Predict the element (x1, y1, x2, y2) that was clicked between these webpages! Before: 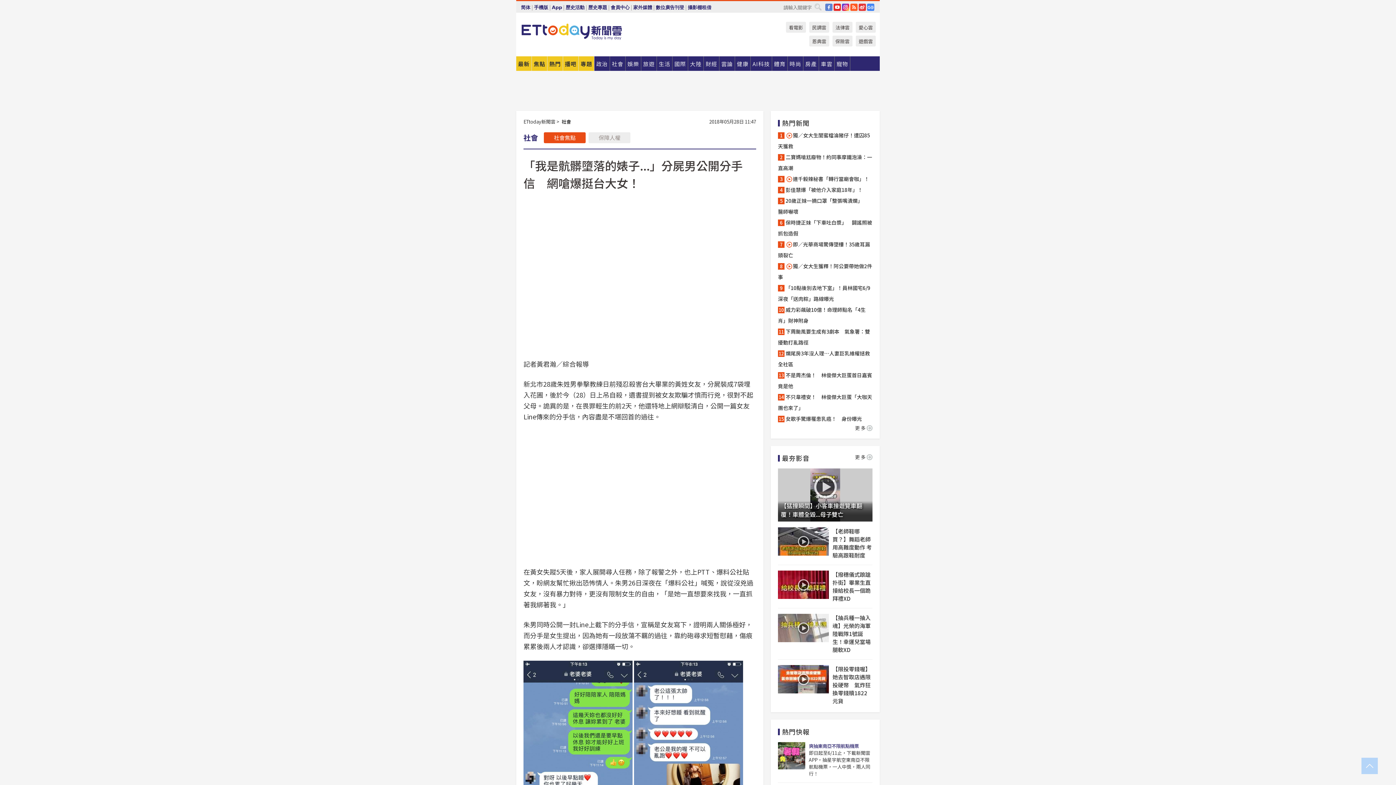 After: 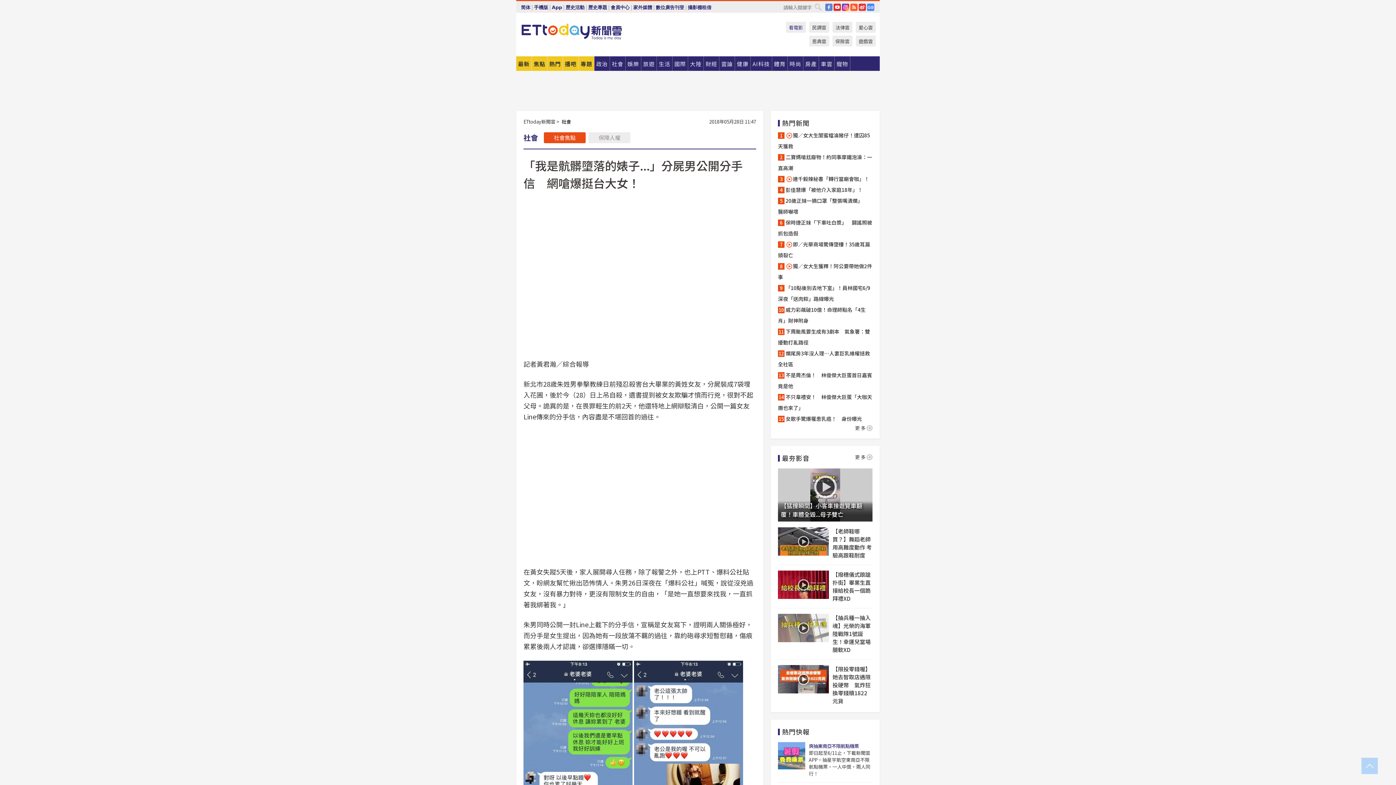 Action: label: 看電影 bbox: (786, 21, 806, 32)